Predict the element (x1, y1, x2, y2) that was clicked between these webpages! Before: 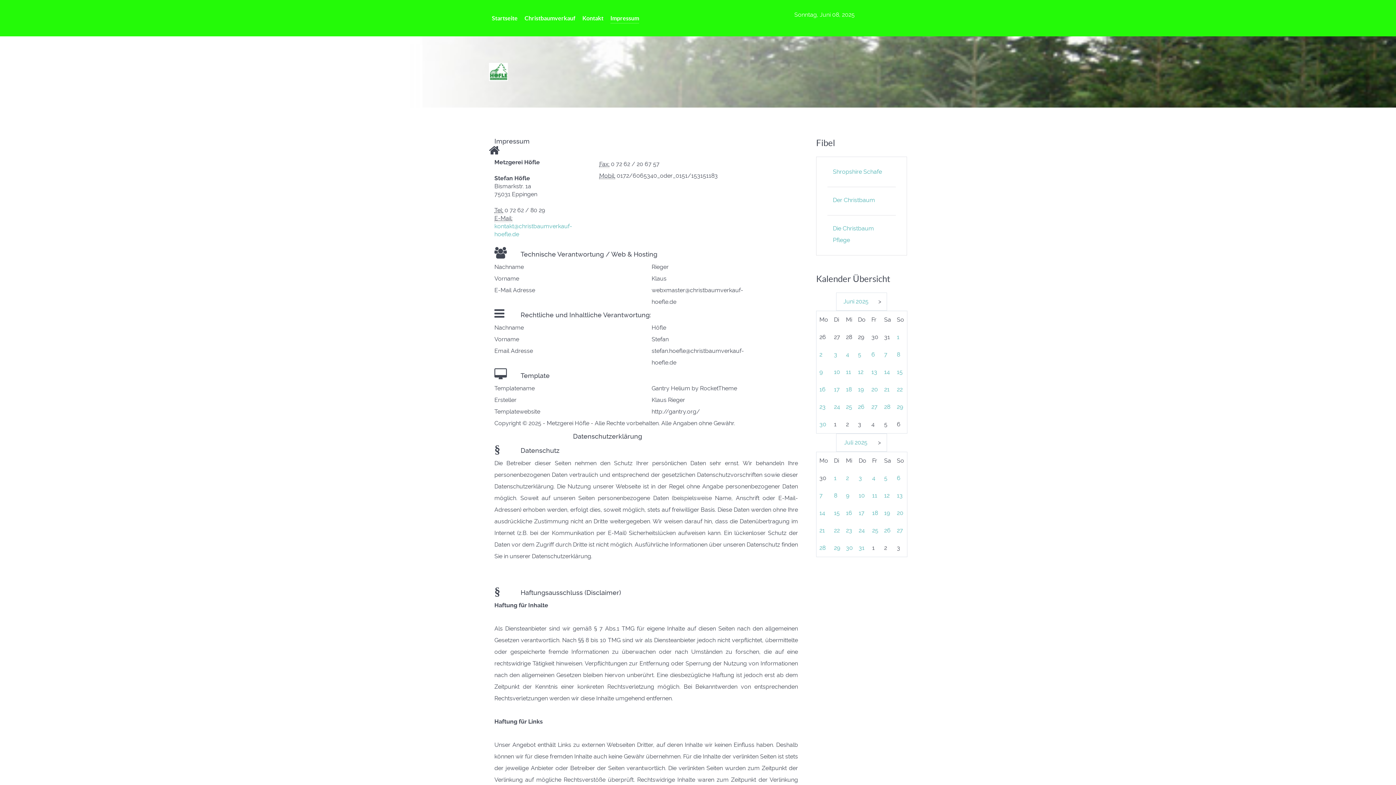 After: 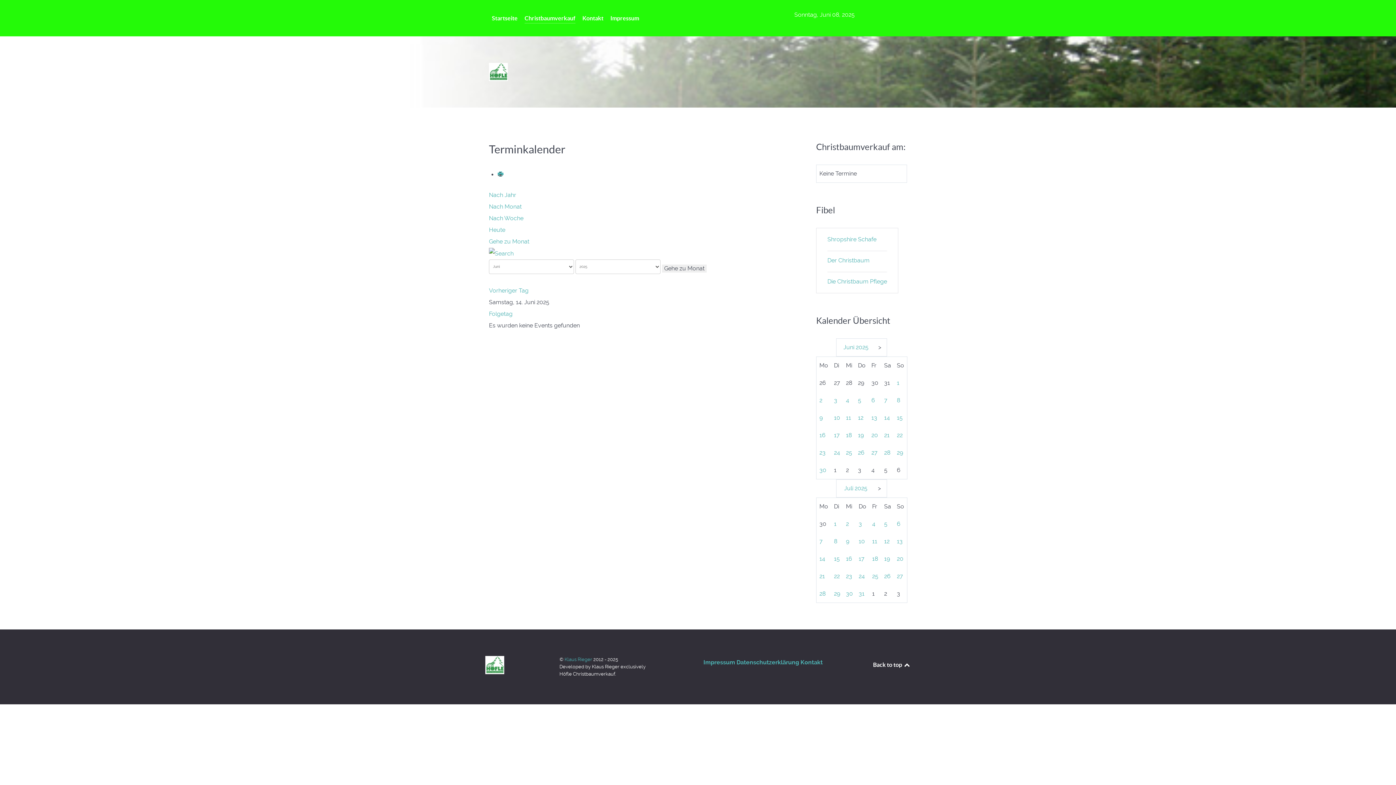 Action: bbox: (884, 368, 890, 375) label: 14